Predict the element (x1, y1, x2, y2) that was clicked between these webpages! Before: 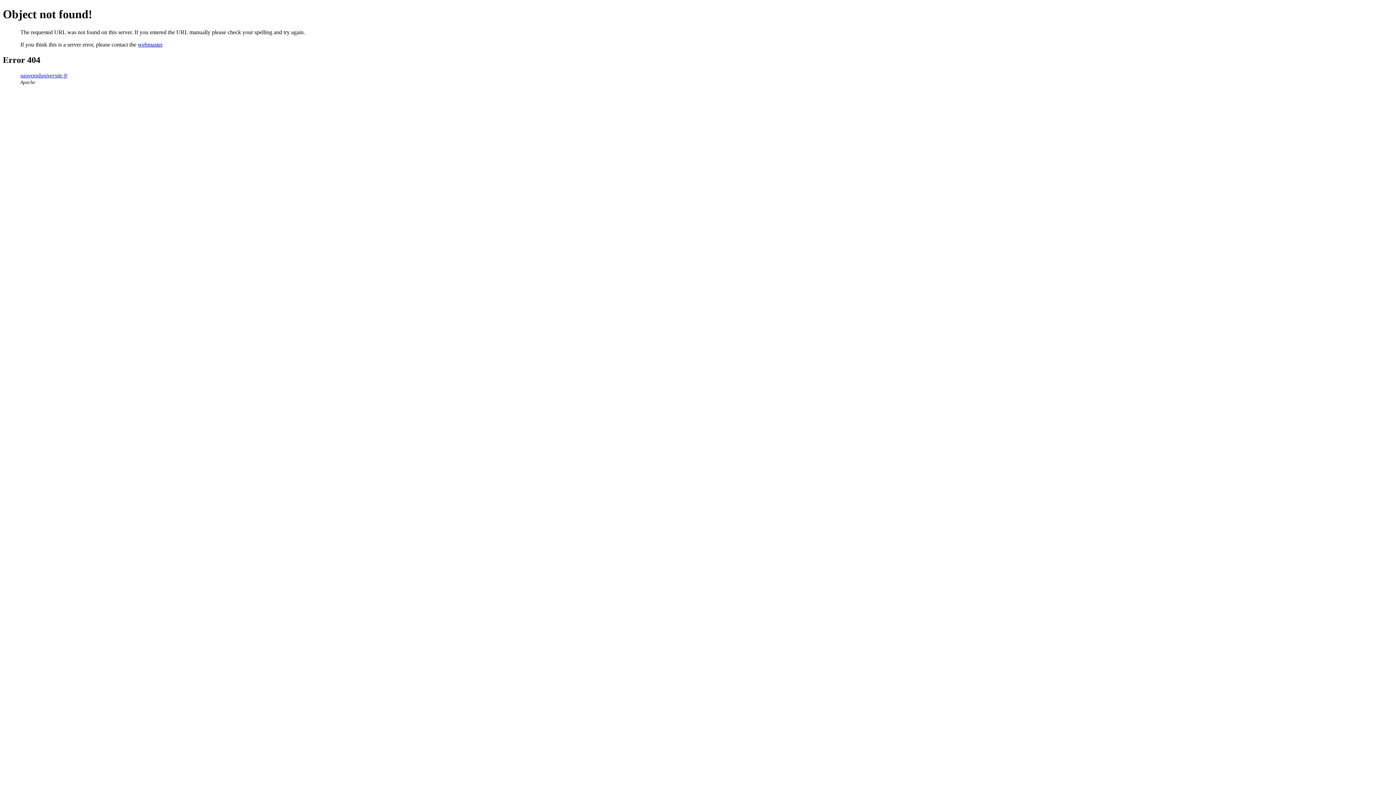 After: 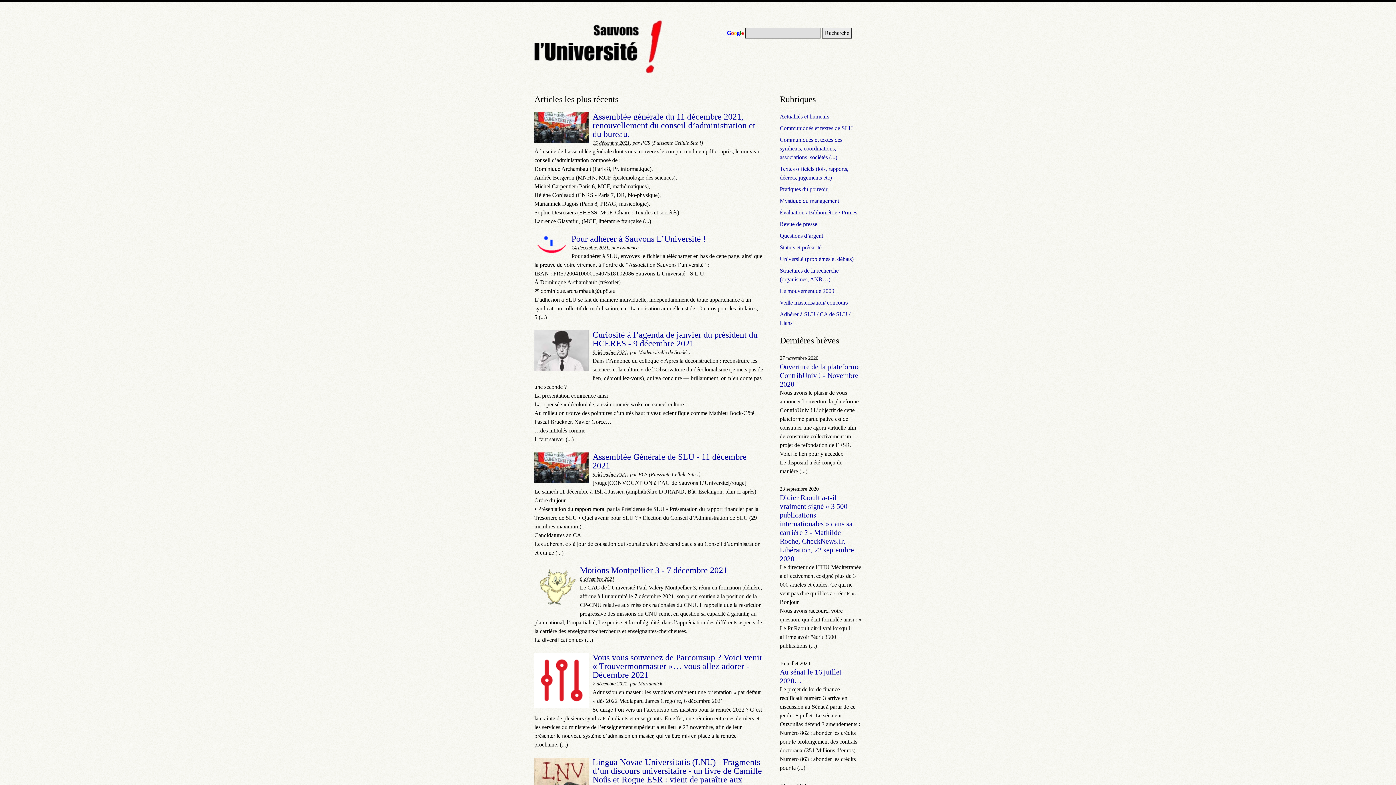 Action: label: sauvonsluniversite.fr bbox: (20, 72, 67, 78)